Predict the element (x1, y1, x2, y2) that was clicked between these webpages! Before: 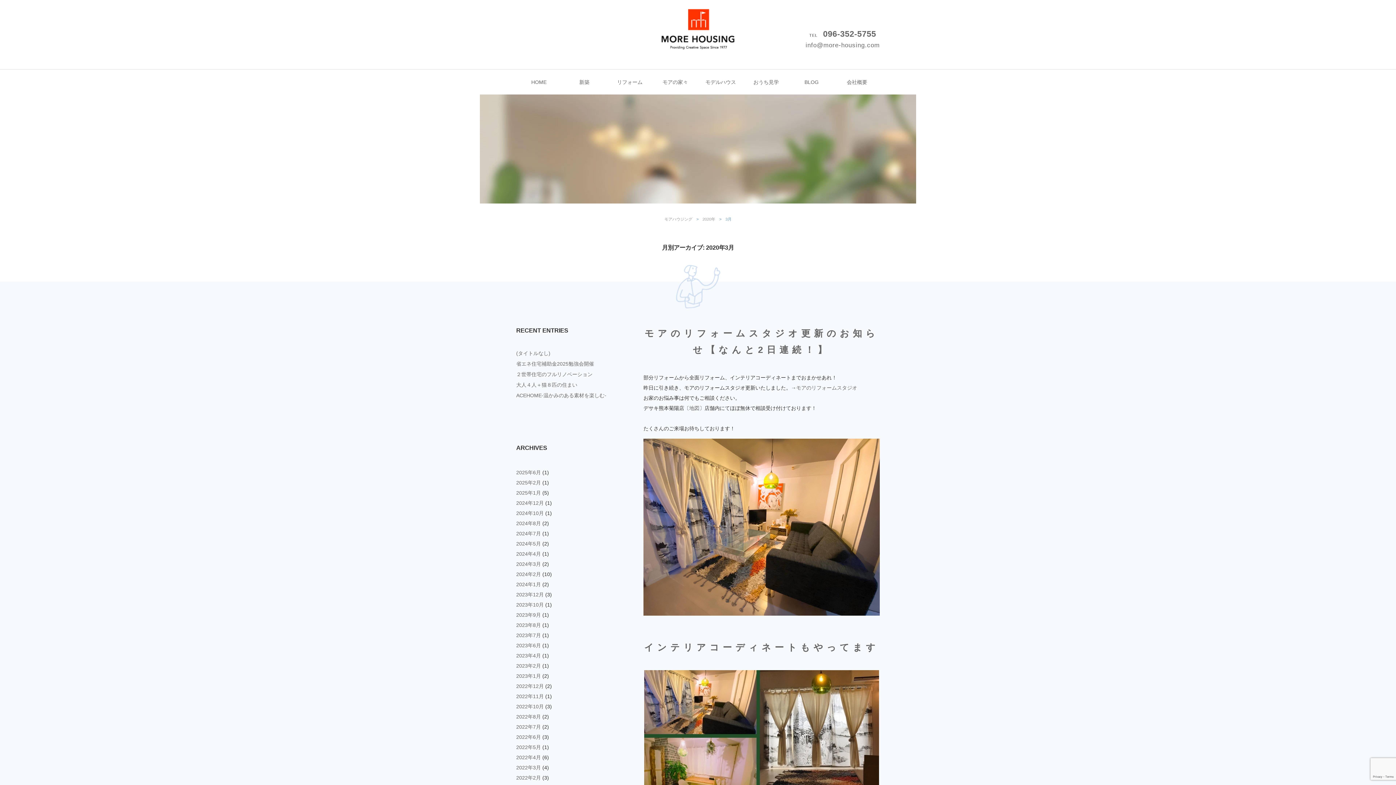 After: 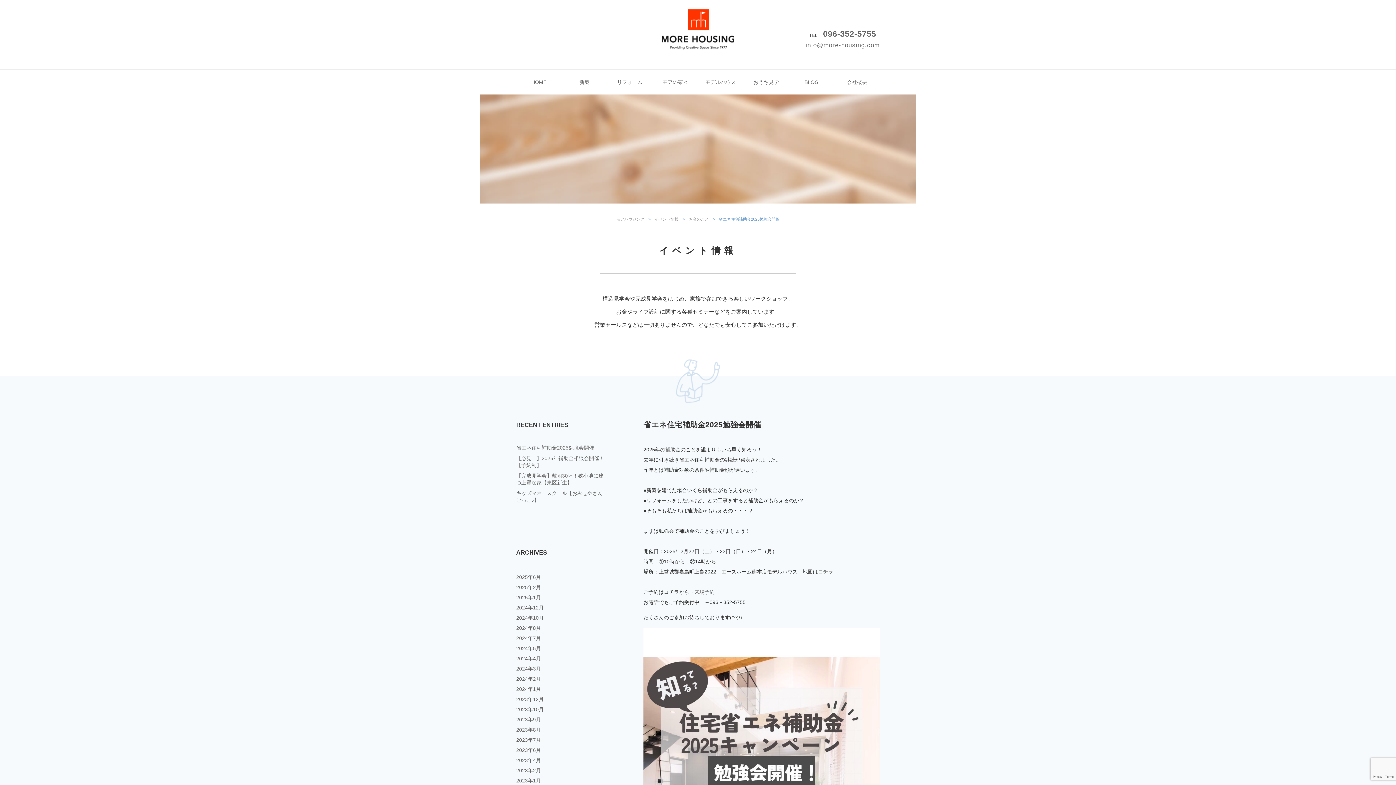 Action: label: 省エネ住宅補助金2025勉強会開催 bbox: (516, 360, 594, 366)